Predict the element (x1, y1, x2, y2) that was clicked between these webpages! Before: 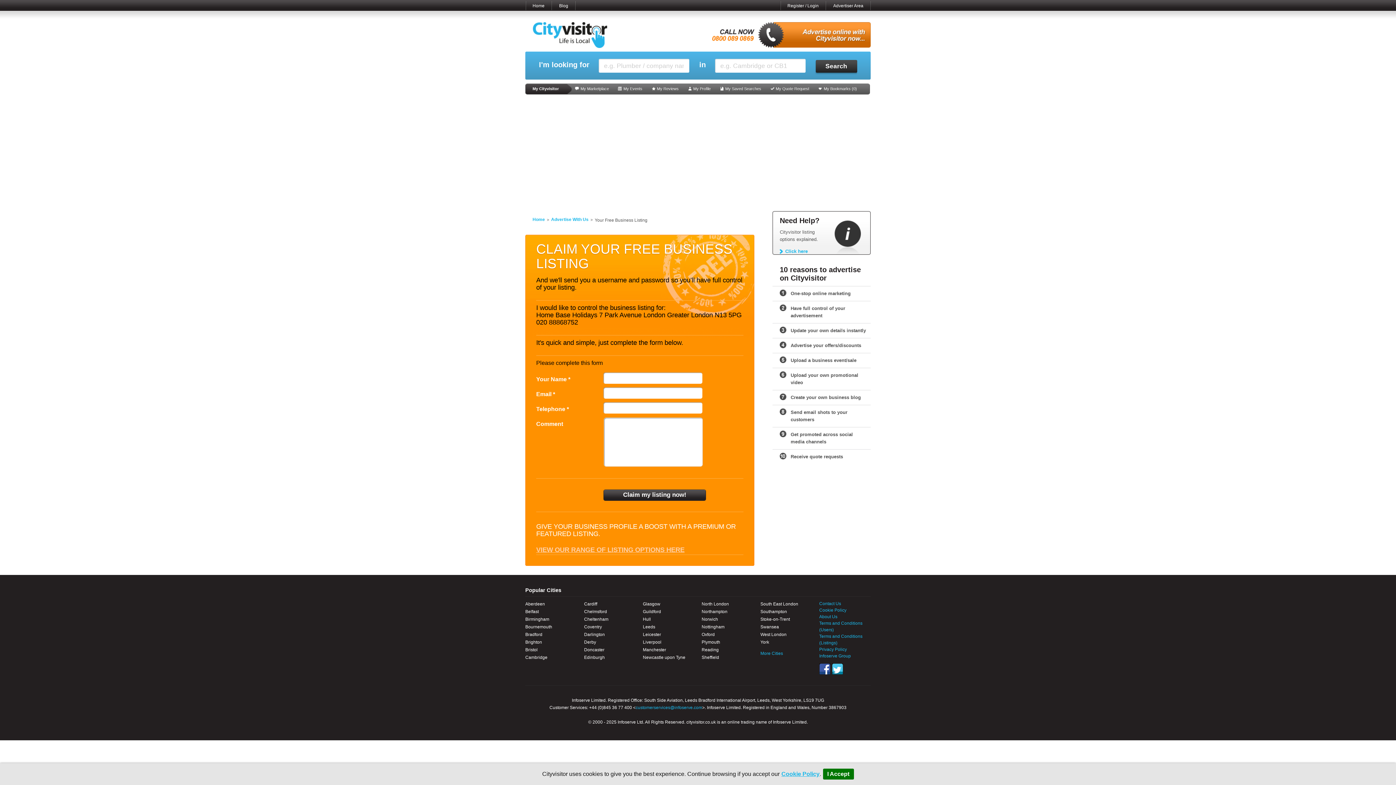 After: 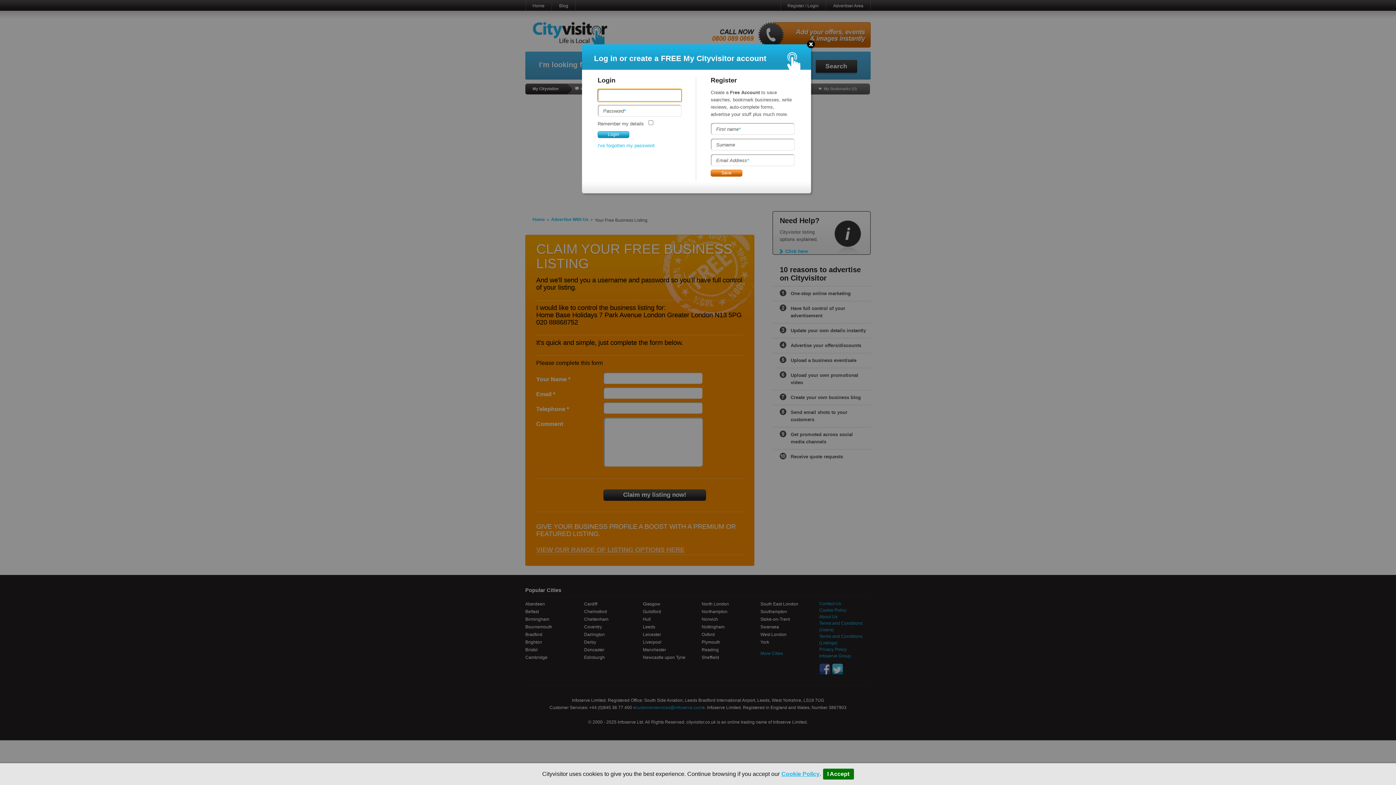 Action: bbox: (573, 86, 609, 90) label: My Marketplace